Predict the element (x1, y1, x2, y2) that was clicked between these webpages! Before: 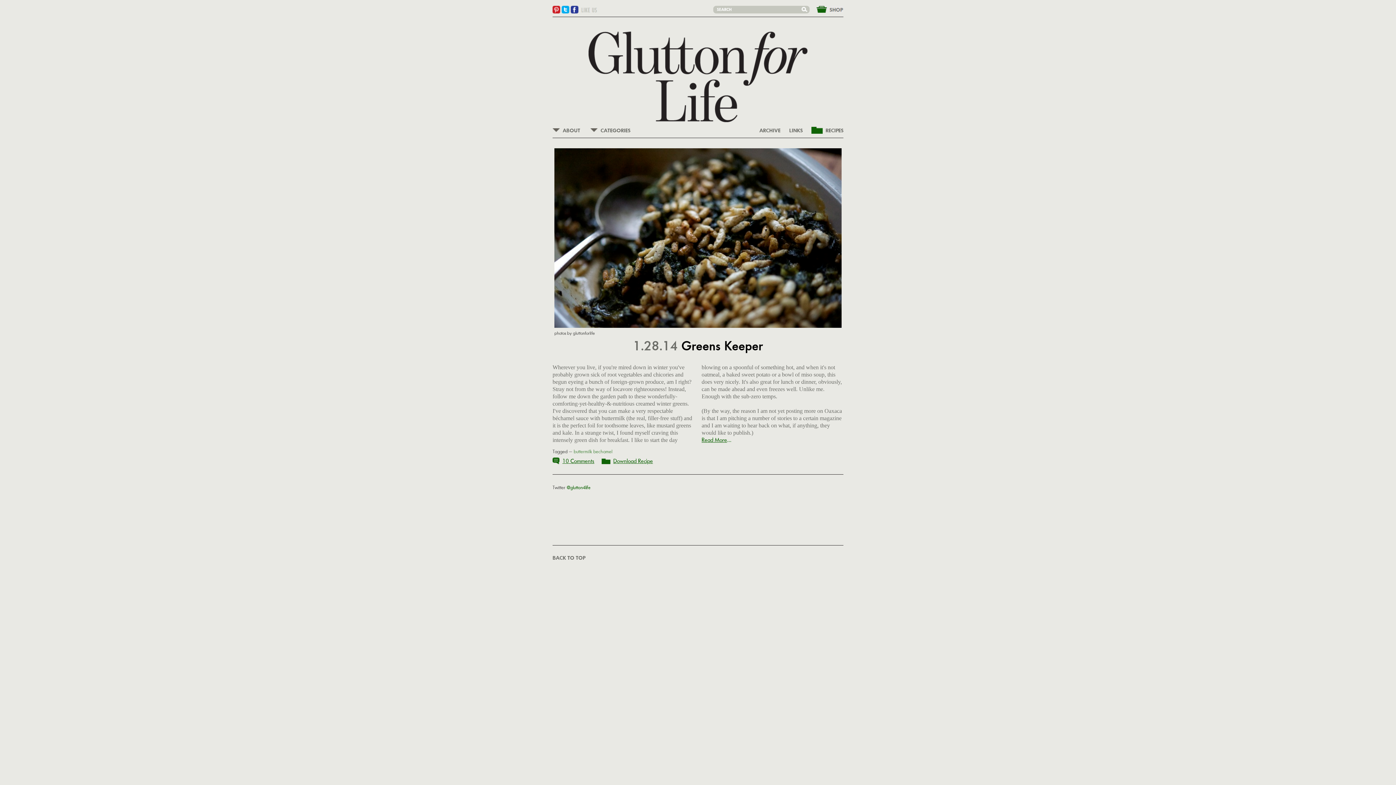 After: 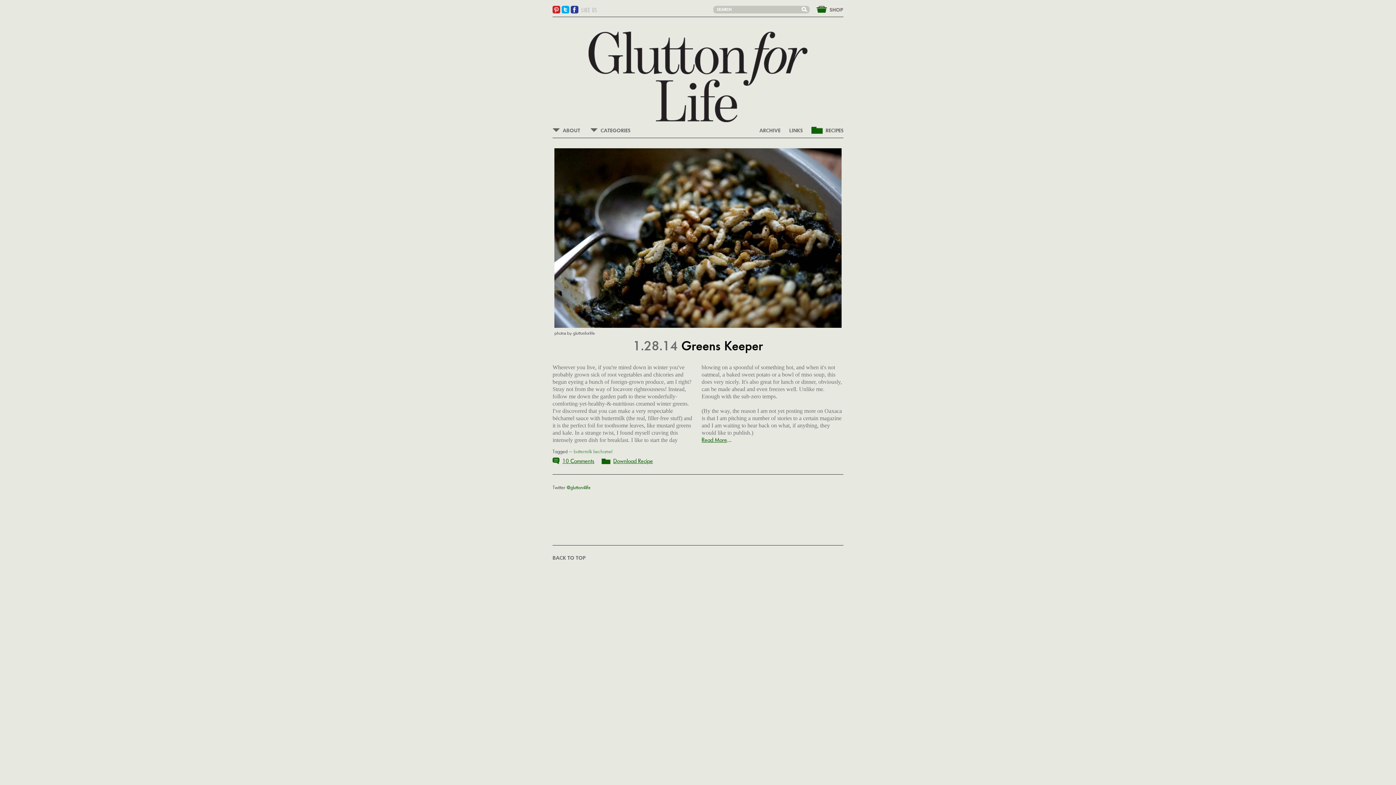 Action: bbox: (573, 449, 612, 454) label: buttermilk bechamel